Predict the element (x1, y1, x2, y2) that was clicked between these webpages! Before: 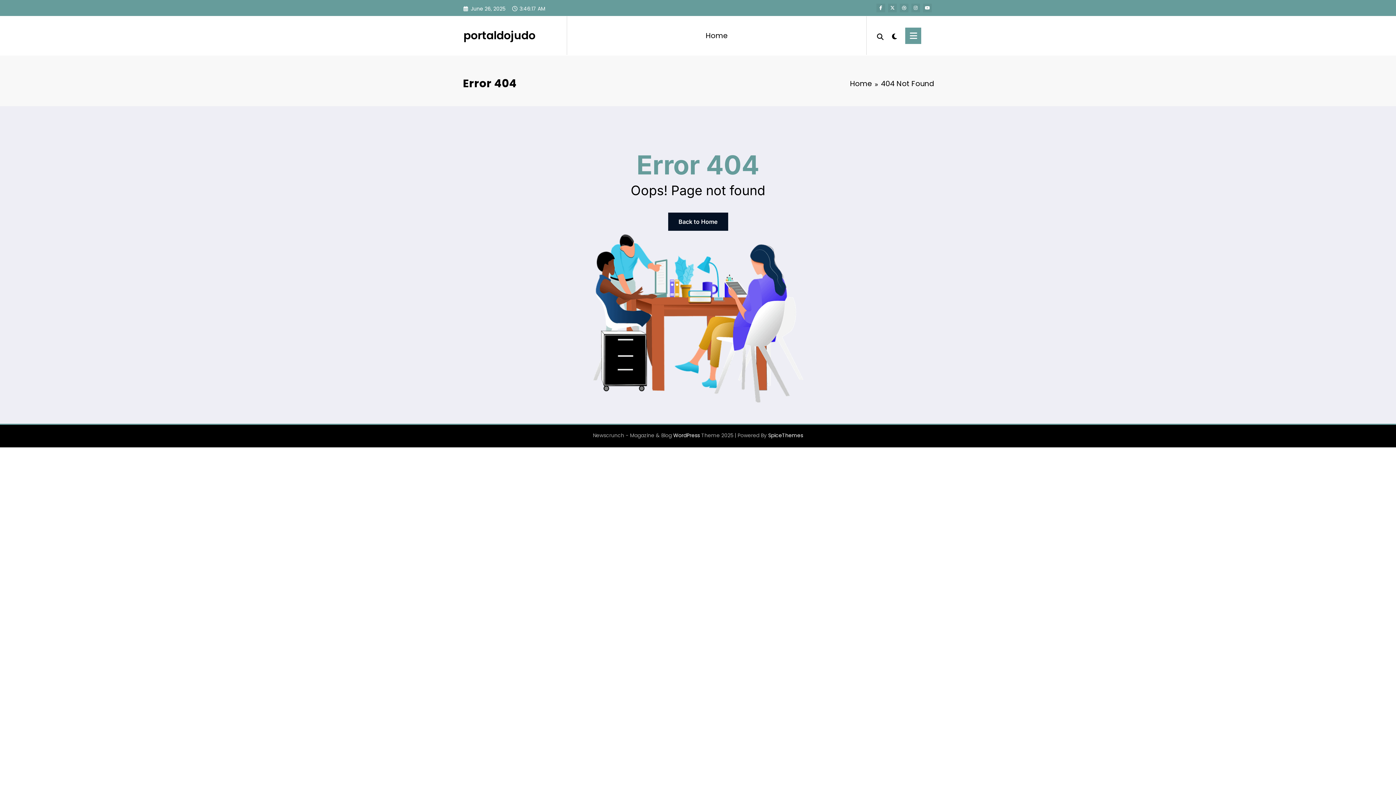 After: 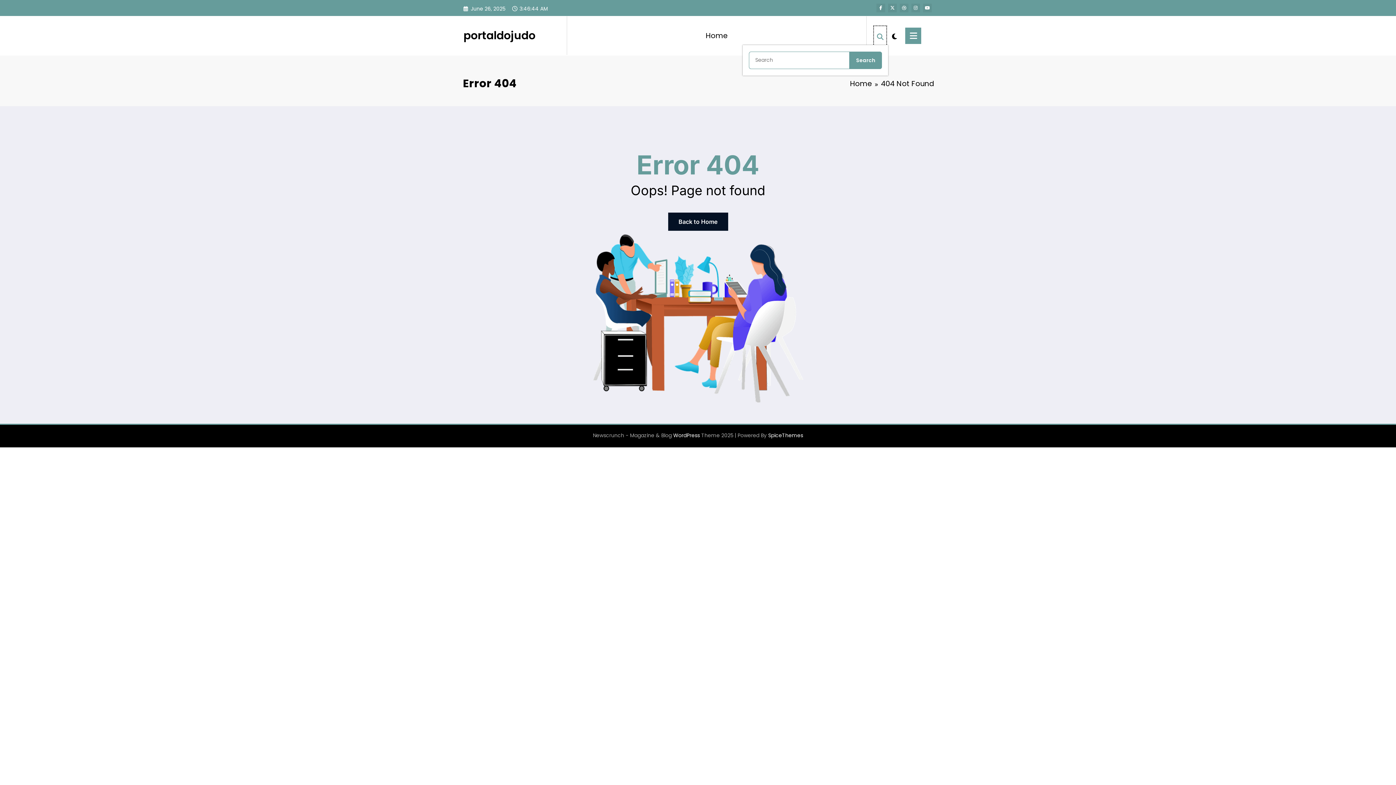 Action: bbox: (874, 26, 886, 45)